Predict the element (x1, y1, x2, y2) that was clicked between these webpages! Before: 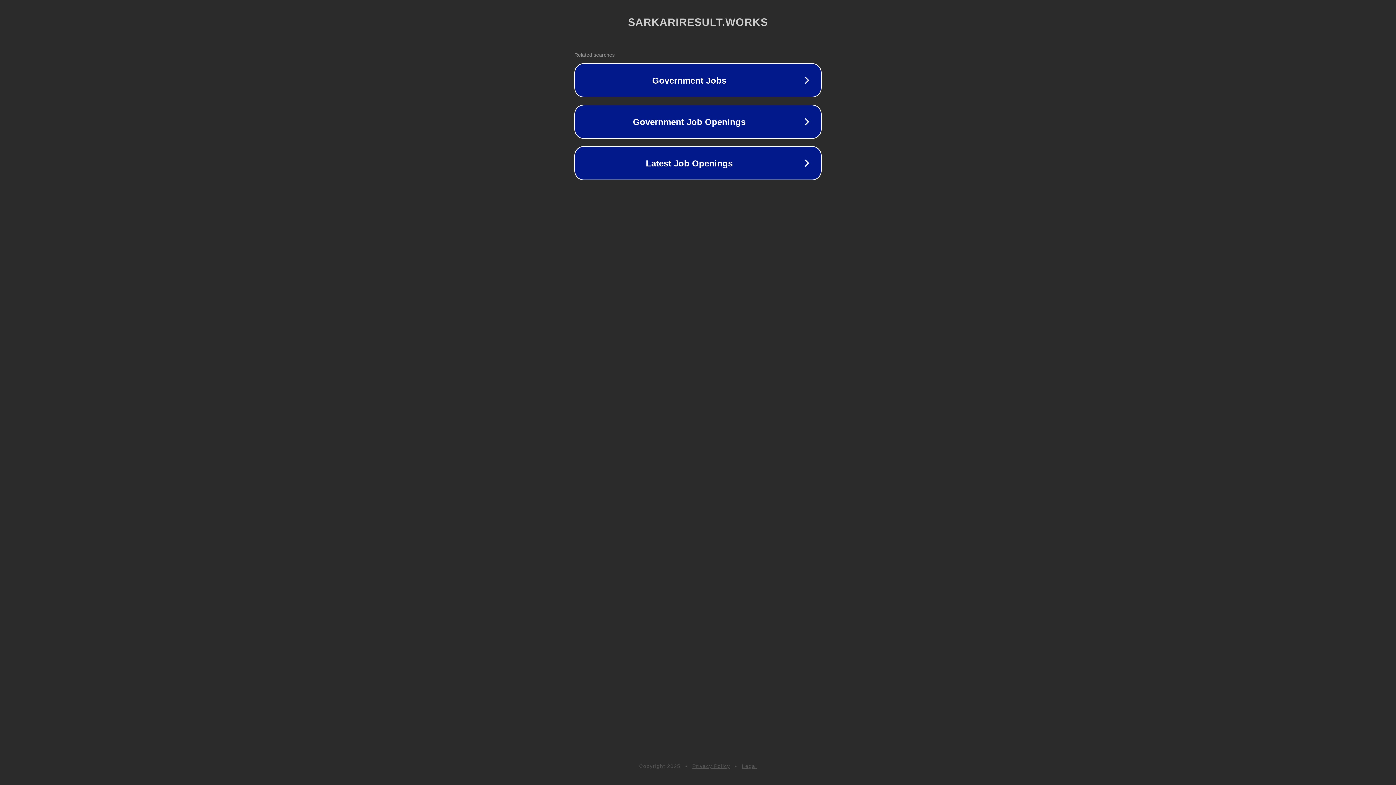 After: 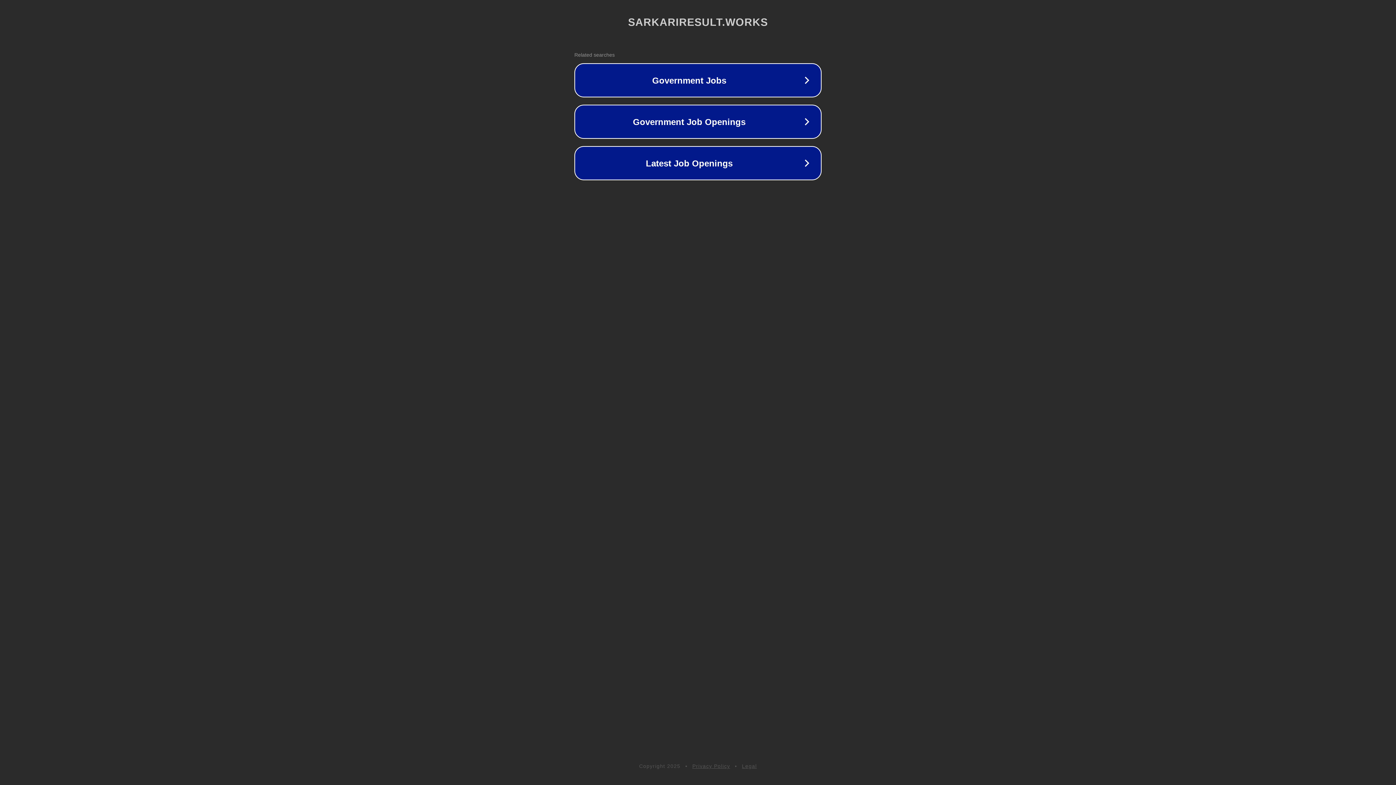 Action: bbox: (692, 763, 730, 769) label: Privacy Policy